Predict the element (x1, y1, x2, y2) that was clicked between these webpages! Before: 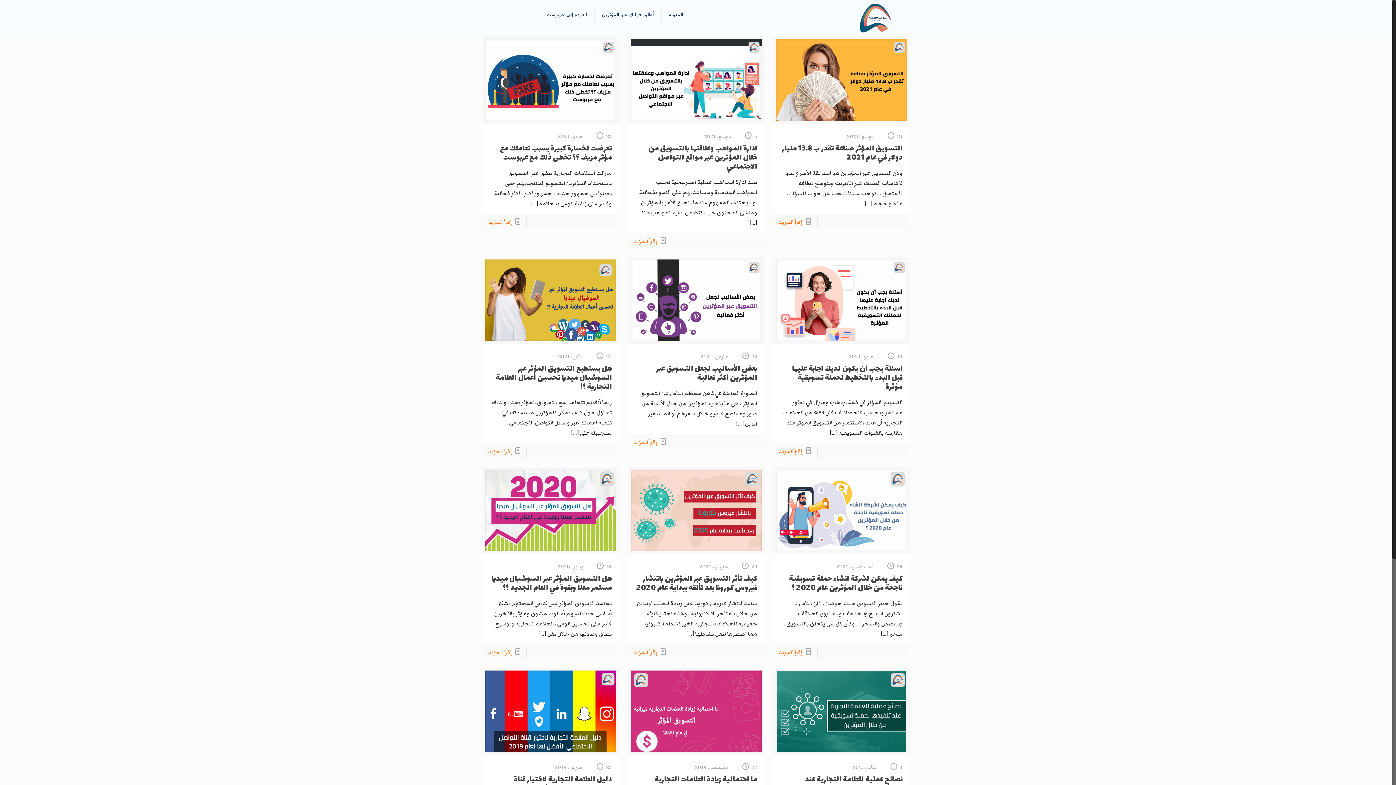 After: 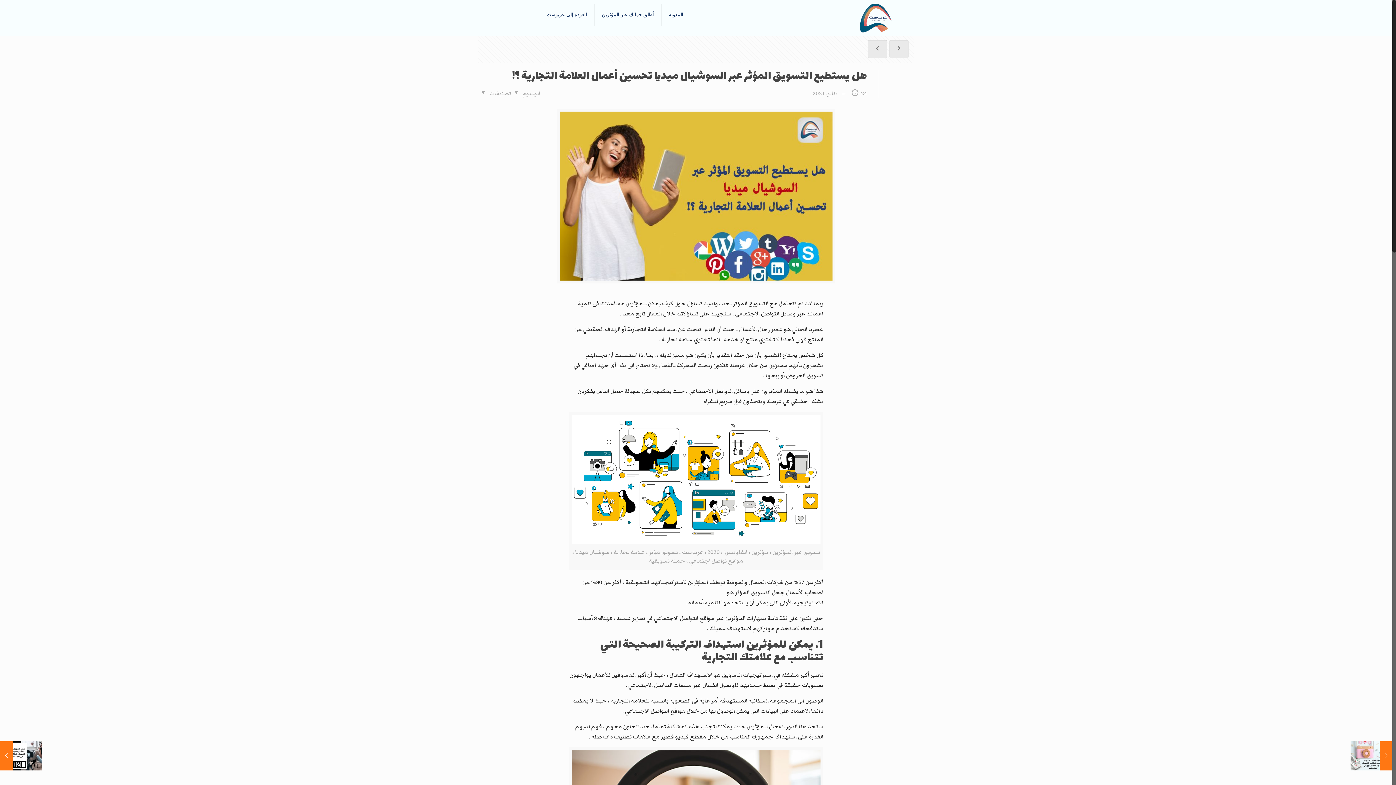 Action: label: إقرأ المزيد bbox: (488, 447, 511, 455)